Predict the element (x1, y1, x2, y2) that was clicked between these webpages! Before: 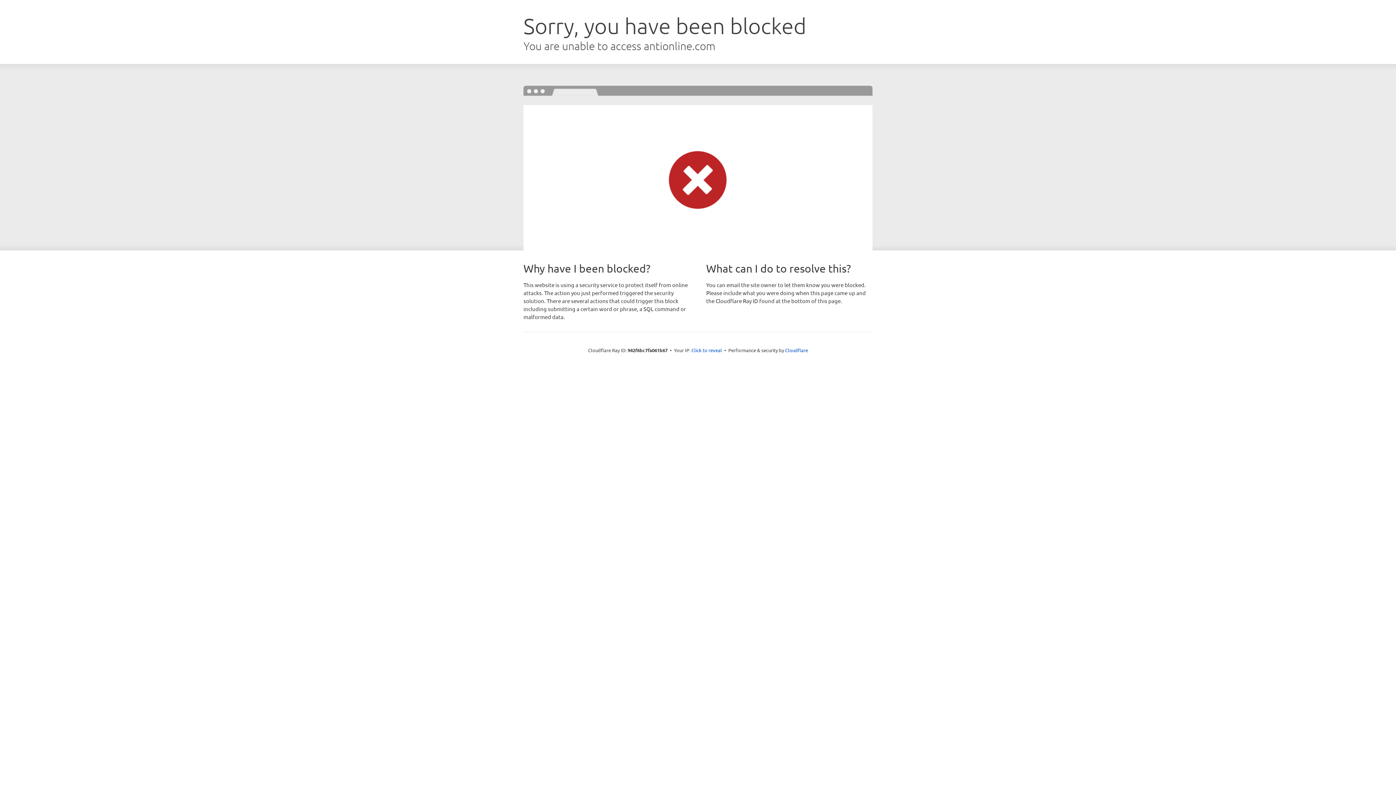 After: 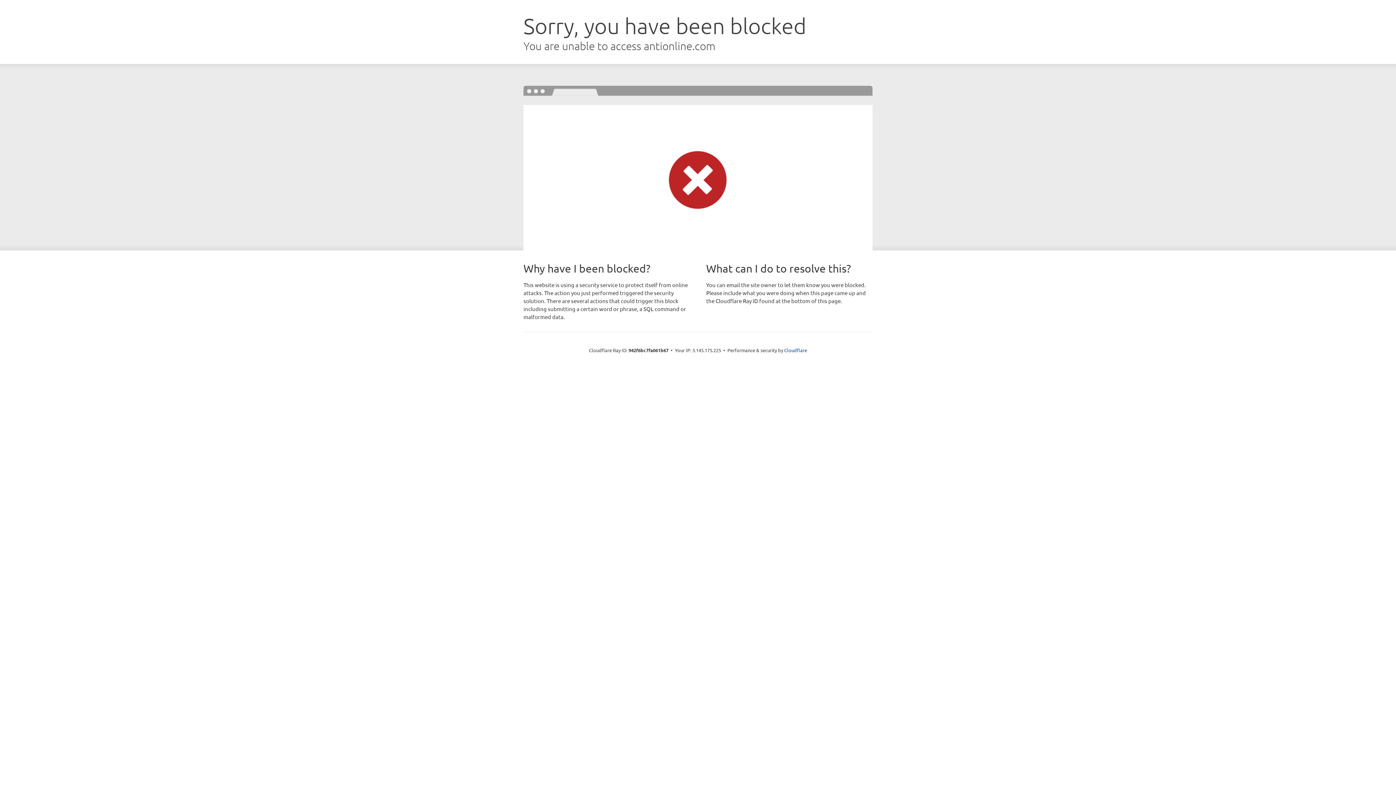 Action: bbox: (691, 346, 722, 353) label: Click to reveal